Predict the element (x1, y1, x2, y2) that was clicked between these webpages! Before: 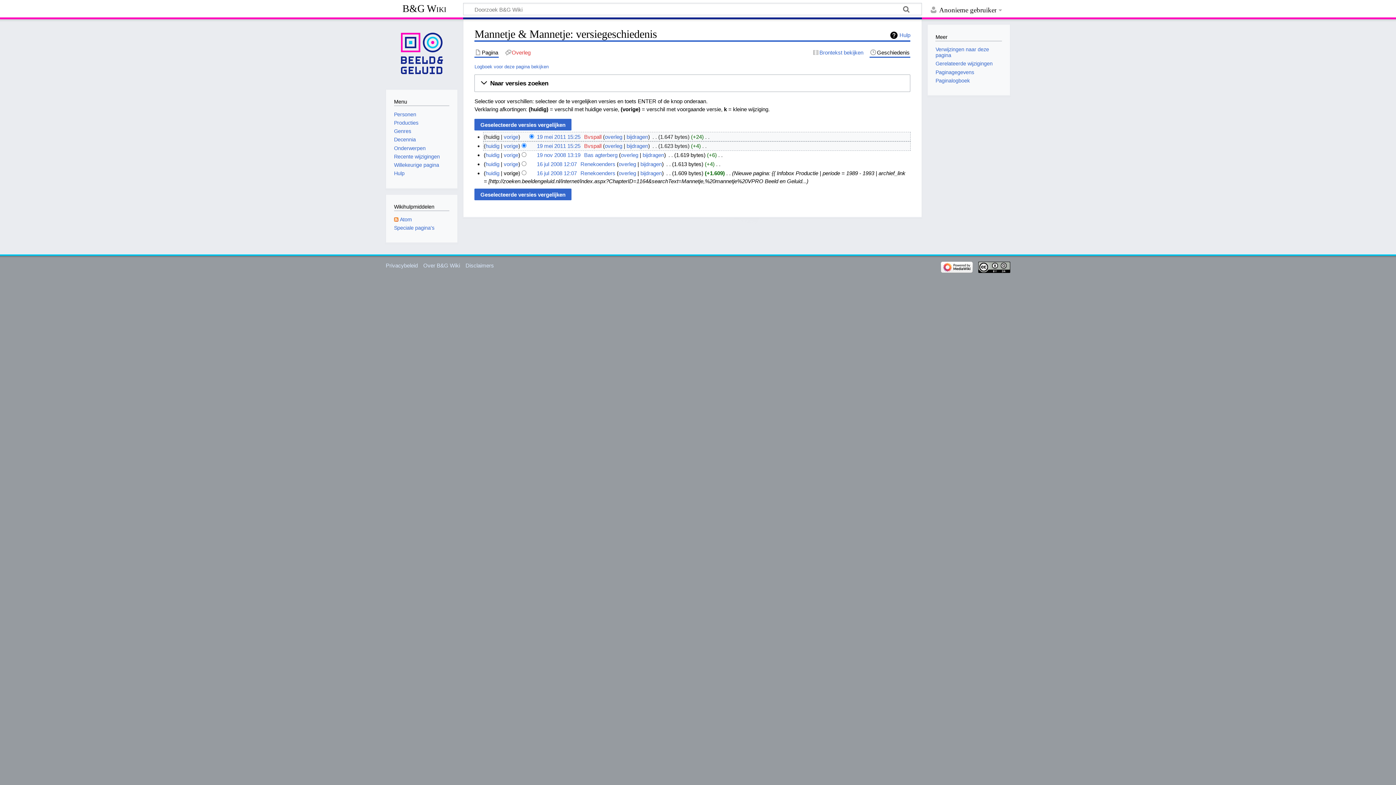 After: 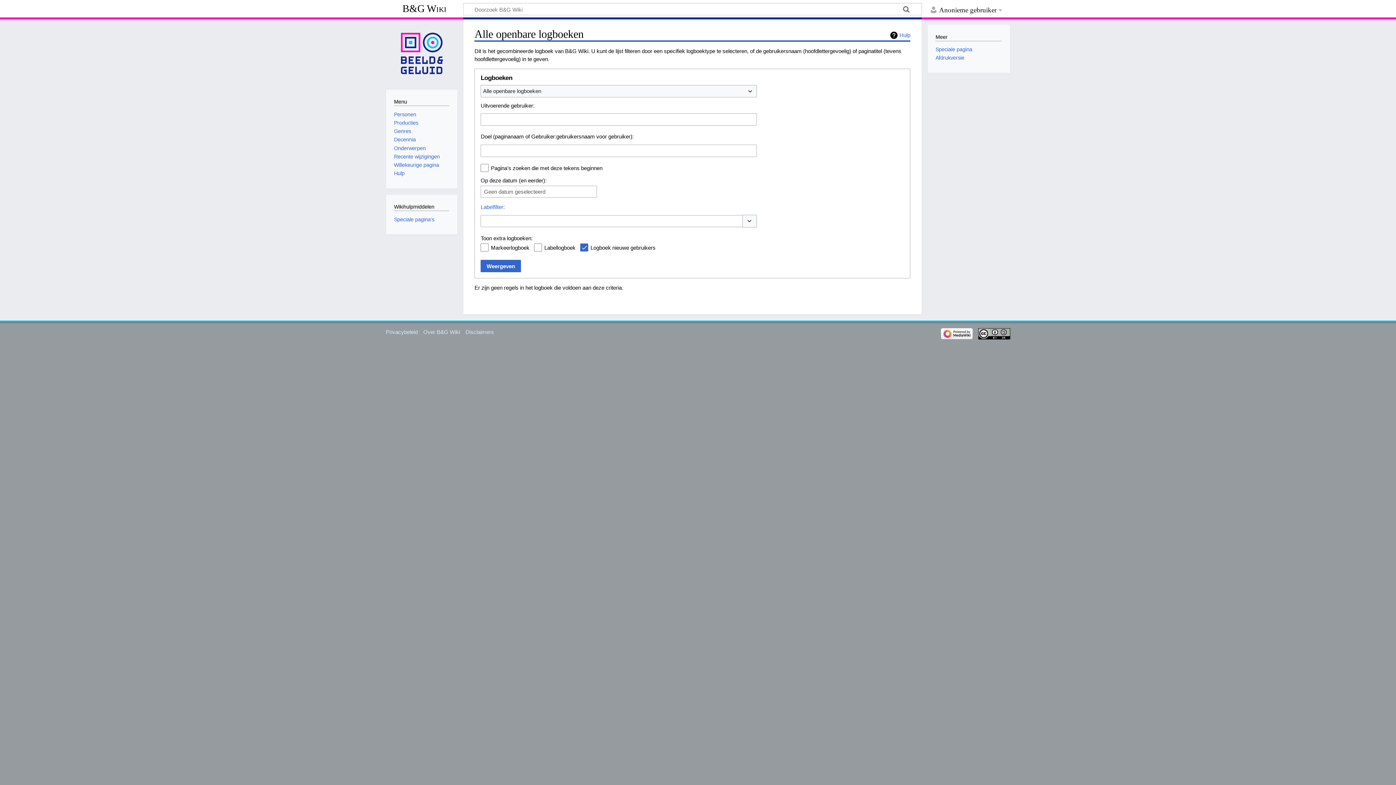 Action: label: Paginalogboek bbox: (935, 77, 969, 83)